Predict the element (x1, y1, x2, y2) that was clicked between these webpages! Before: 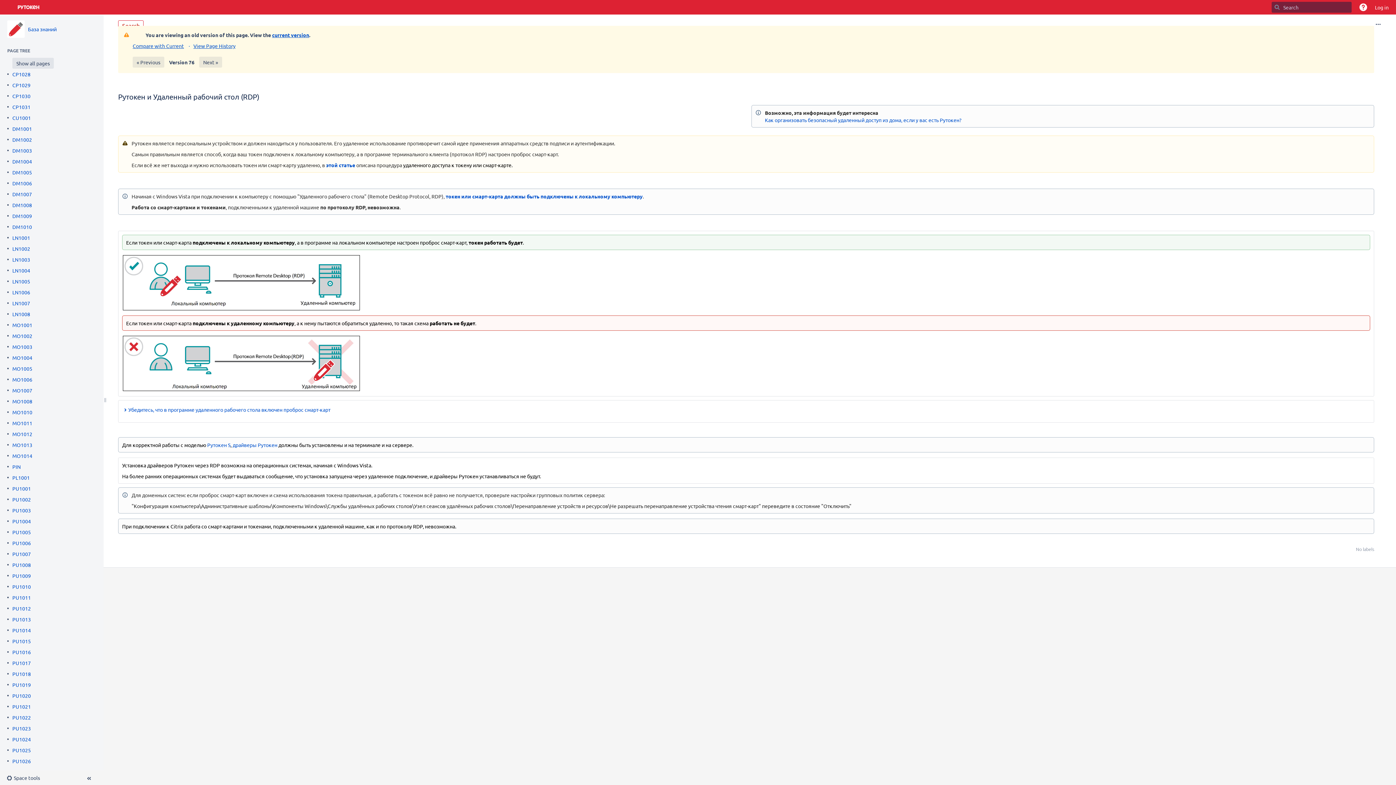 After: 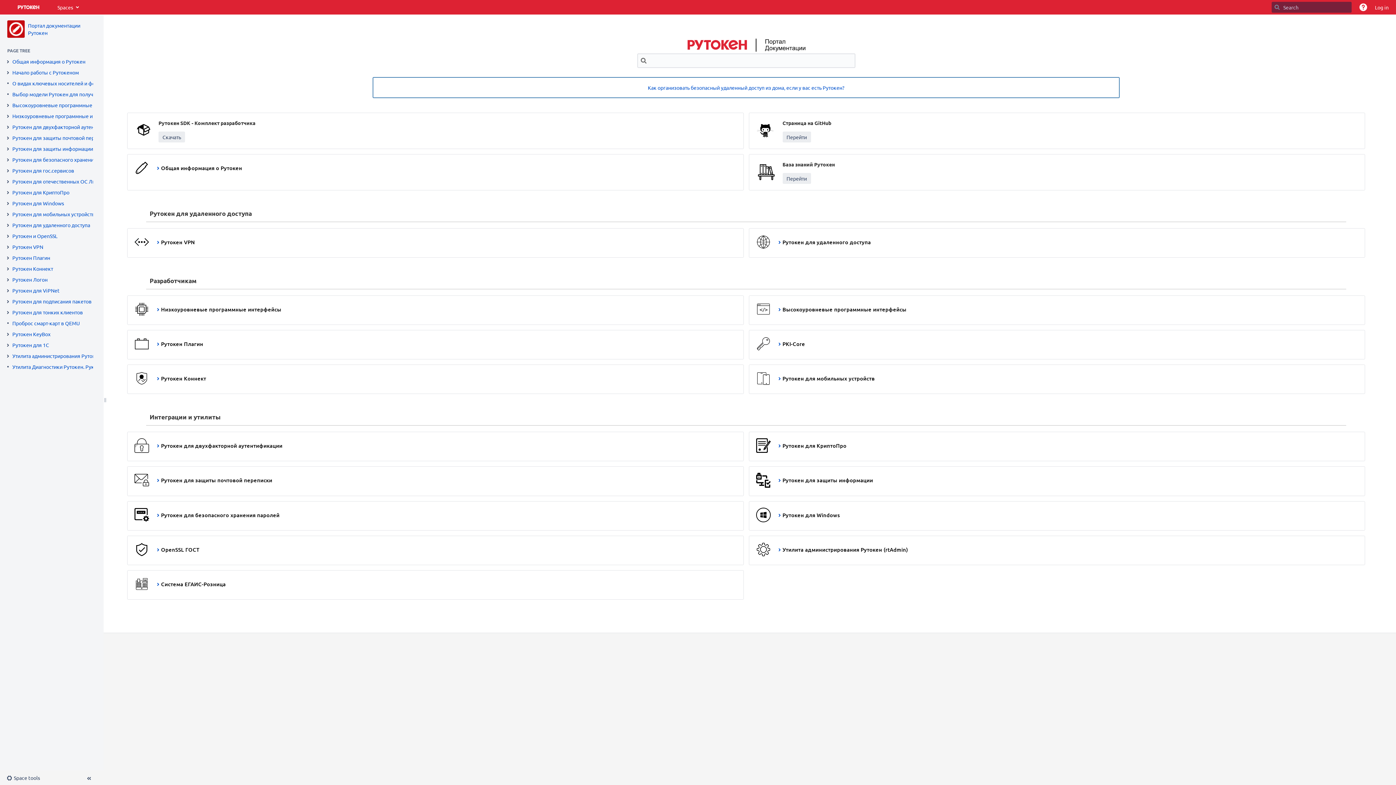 Action: label: Go to home page bbox: (3, 0, 53, 14)